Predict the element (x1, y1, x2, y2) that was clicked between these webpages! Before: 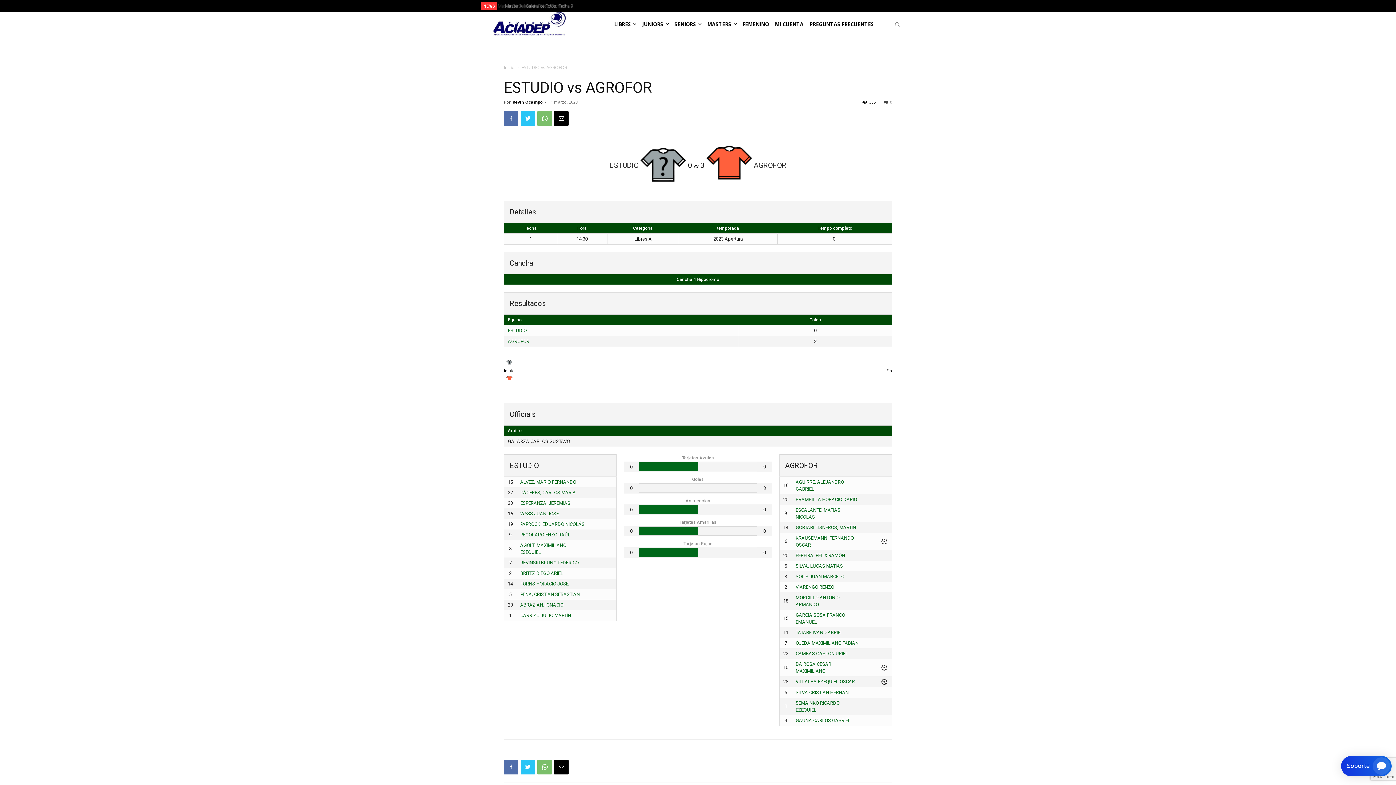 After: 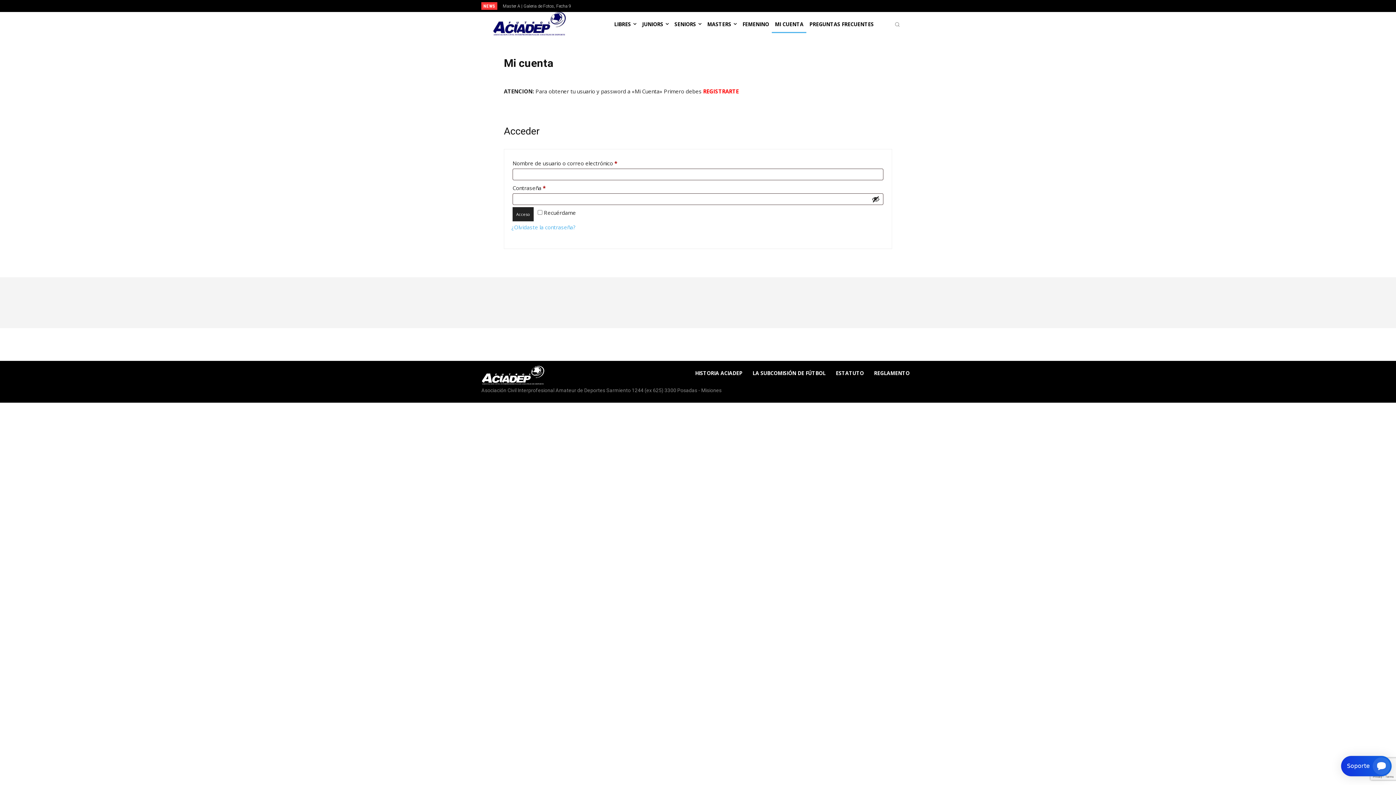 Action: label: MI CUENTA bbox: (772, 15, 806, 32)